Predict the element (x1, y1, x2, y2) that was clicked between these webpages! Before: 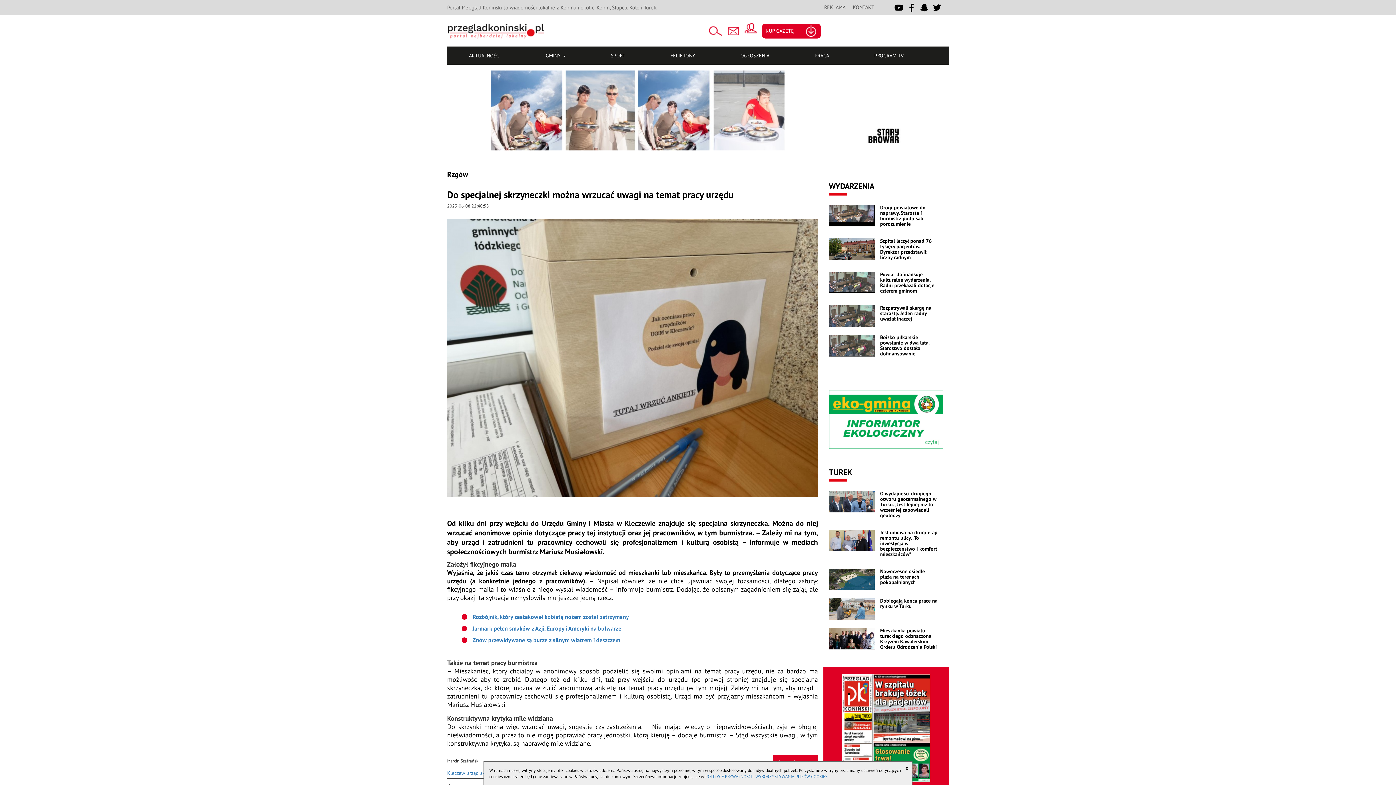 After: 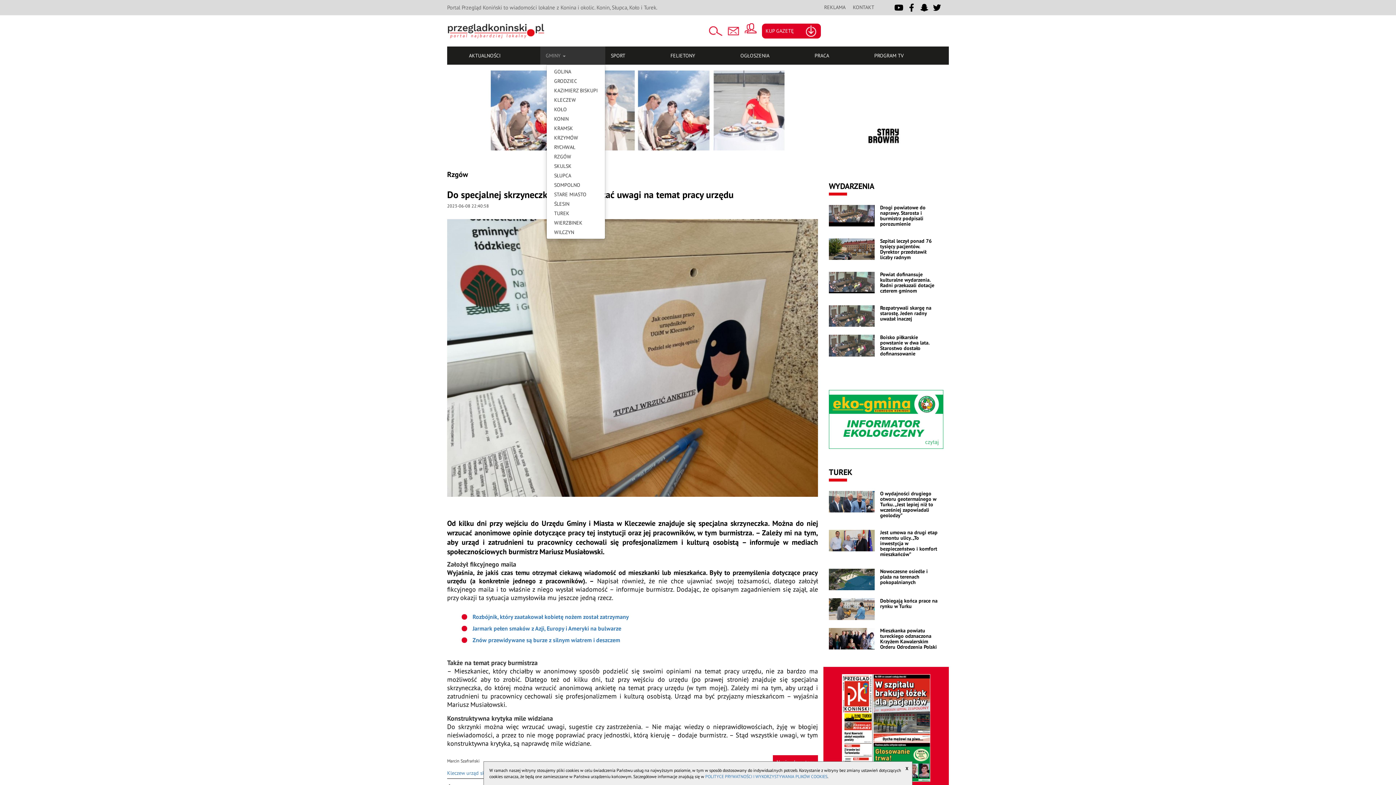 Action: label: GMINY  bbox: (540, 46, 605, 64)